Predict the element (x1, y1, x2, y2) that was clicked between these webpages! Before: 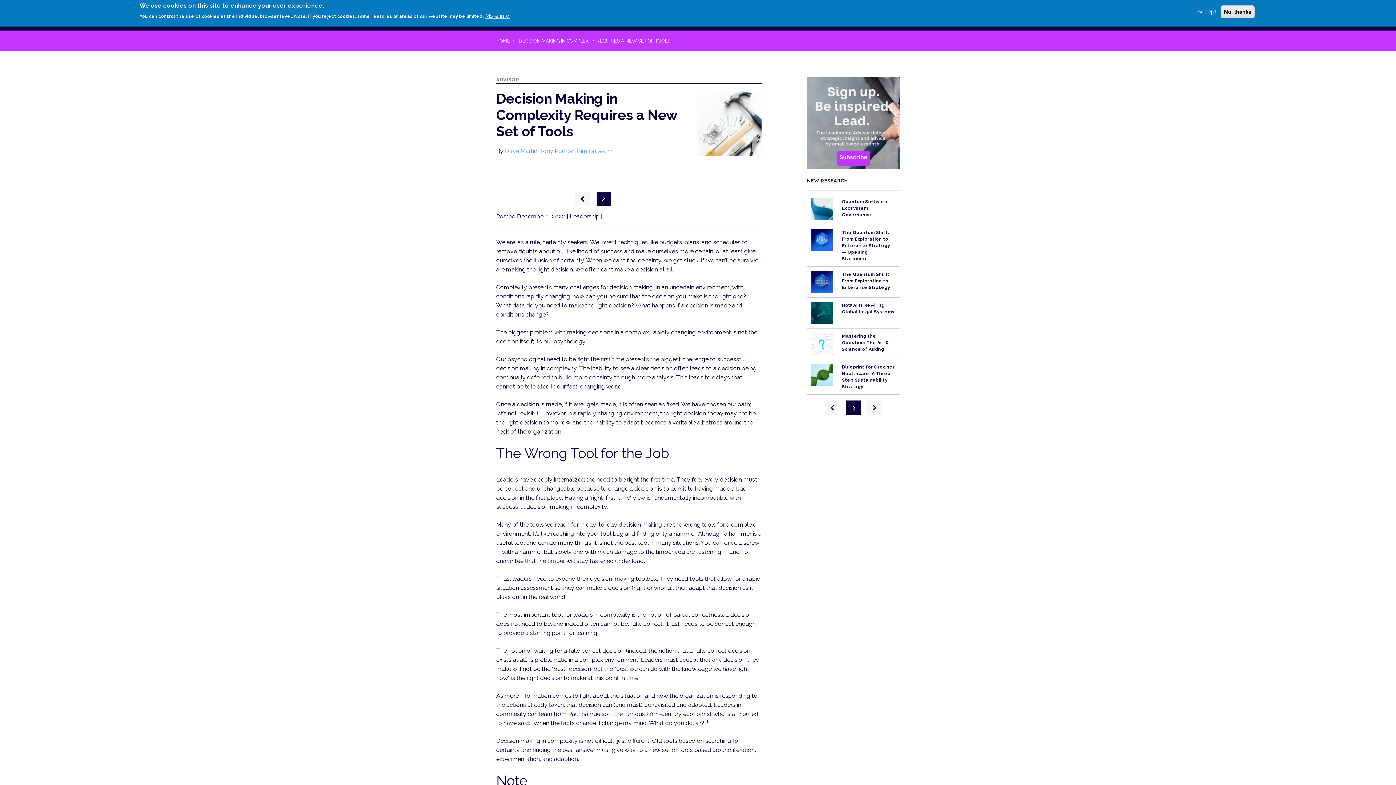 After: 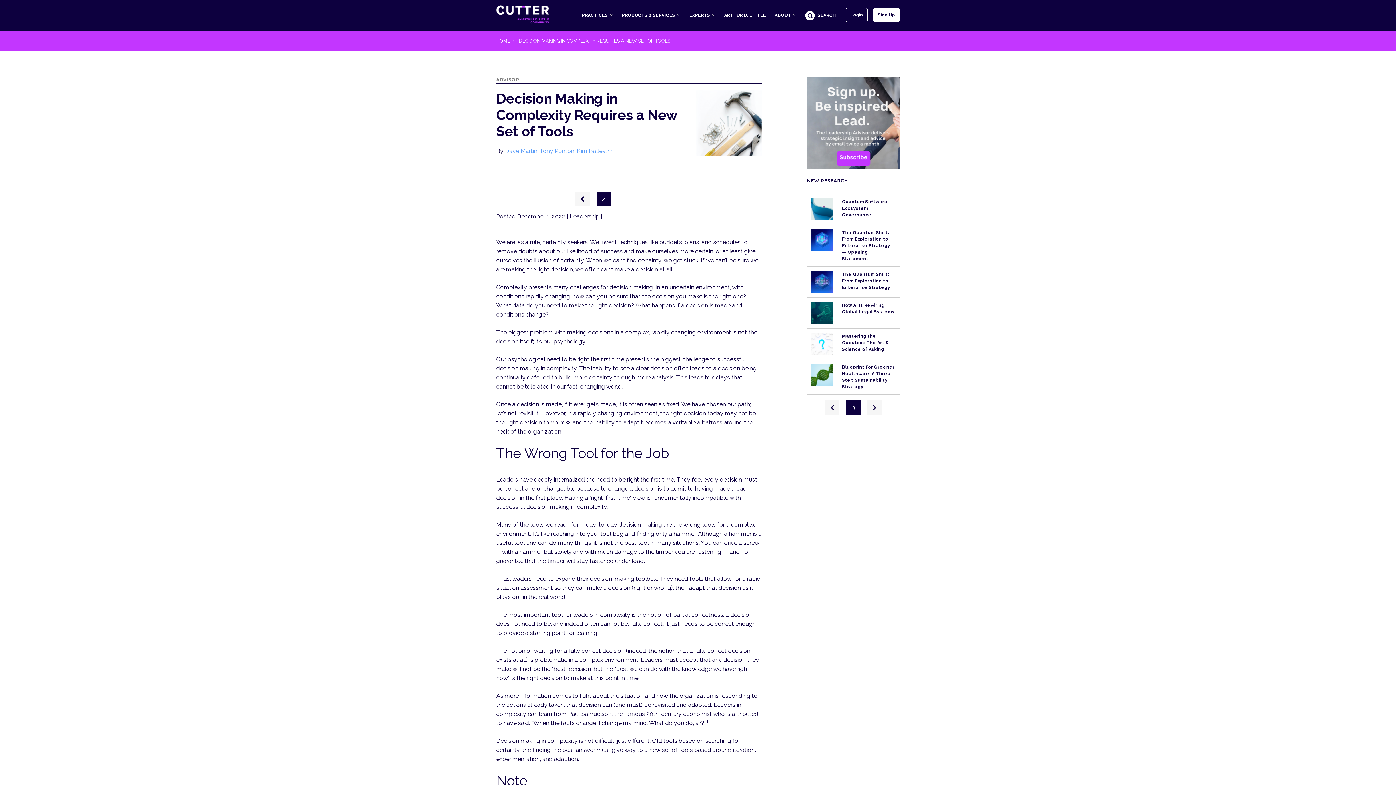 Action: label: No, thanks bbox: (1221, 5, 1254, 18)